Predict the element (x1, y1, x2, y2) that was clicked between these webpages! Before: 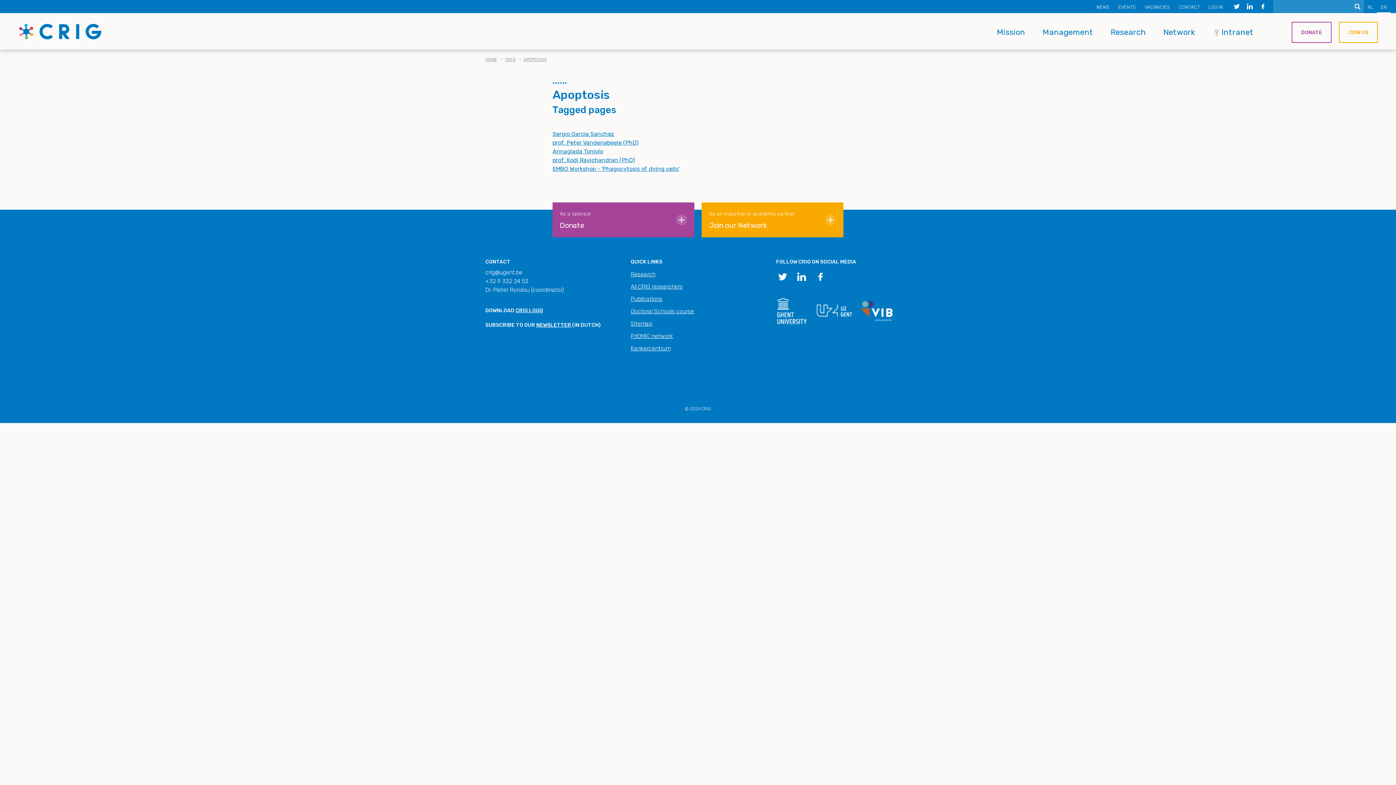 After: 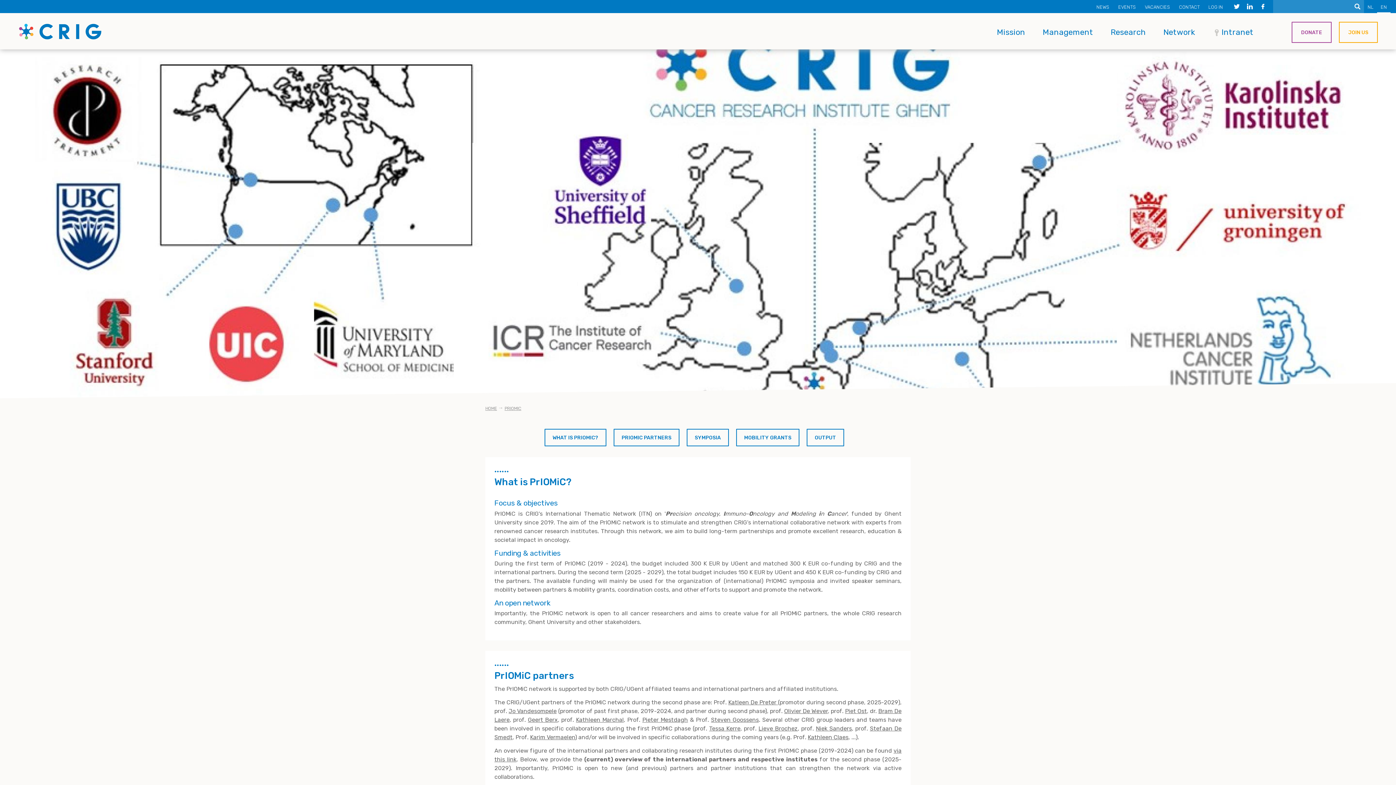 Action: bbox: (630, 332, 673, 339) label: PrIOMiC network